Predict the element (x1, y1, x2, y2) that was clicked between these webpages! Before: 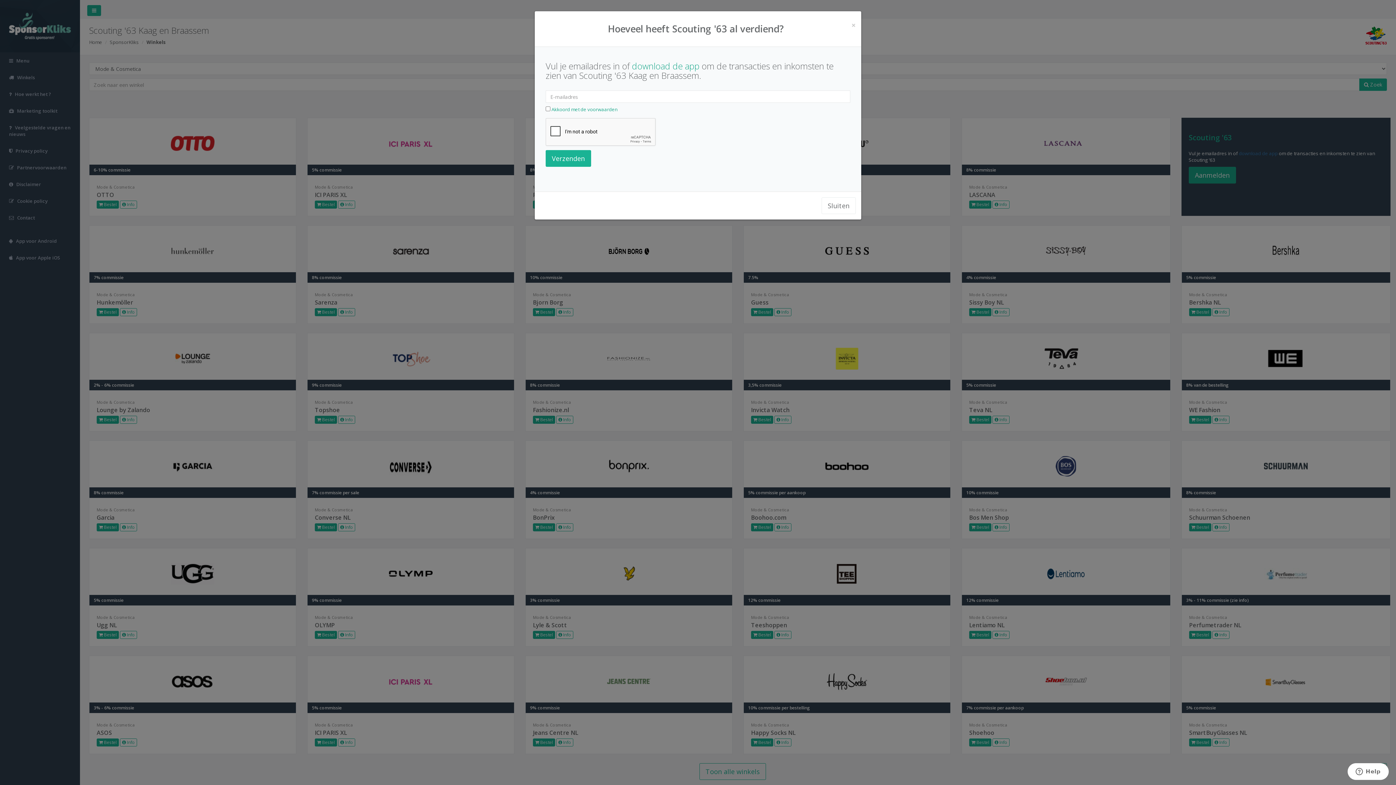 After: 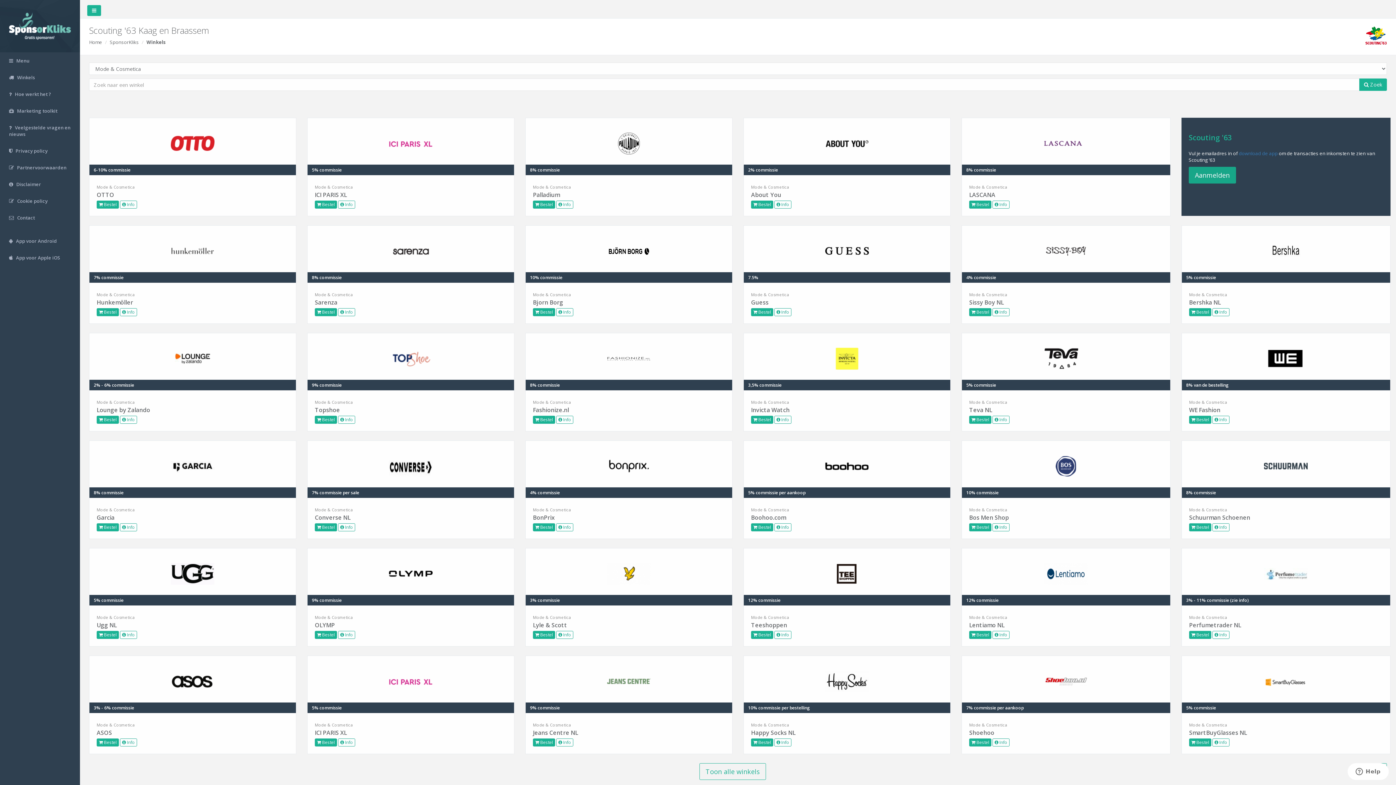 Action: label: ×
Sluiten bbox: (851, 21, 856, 29)